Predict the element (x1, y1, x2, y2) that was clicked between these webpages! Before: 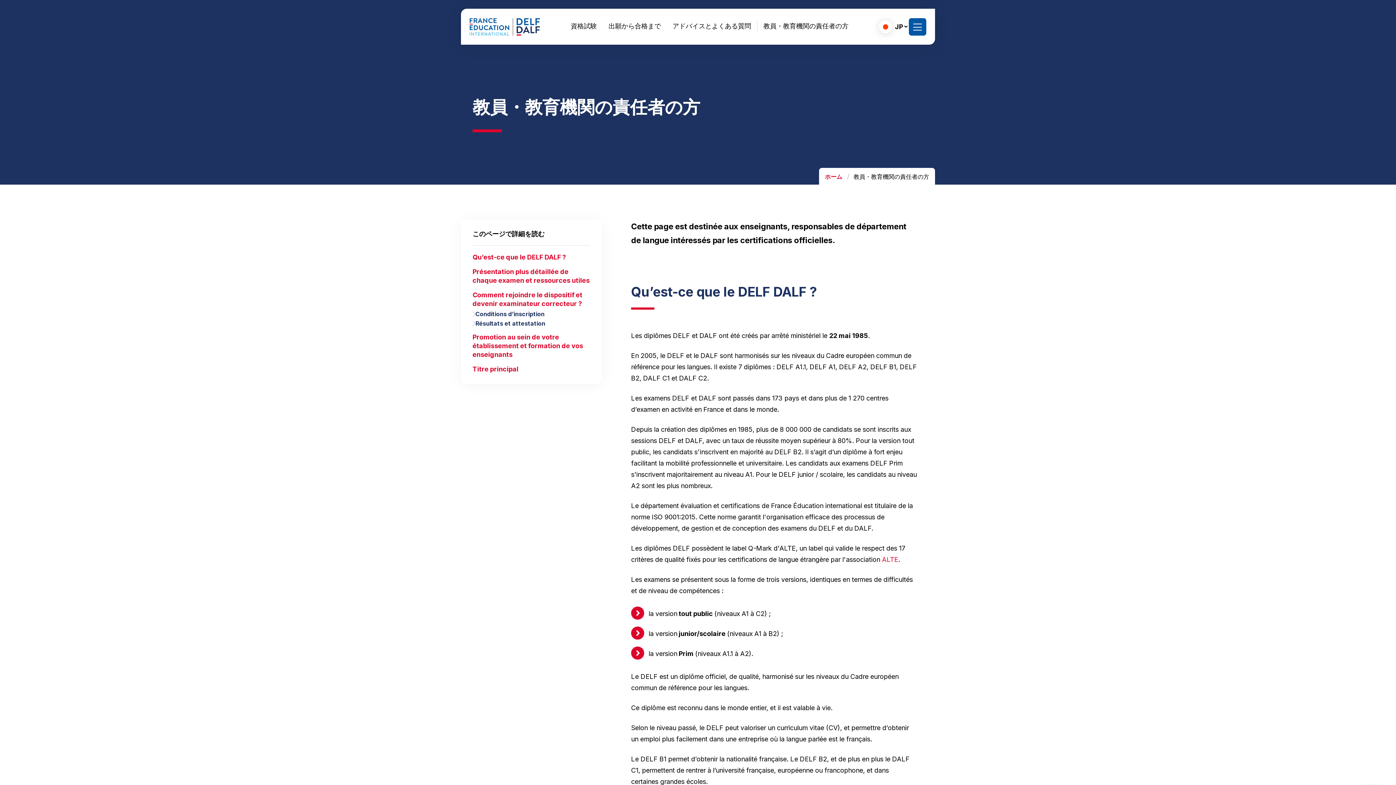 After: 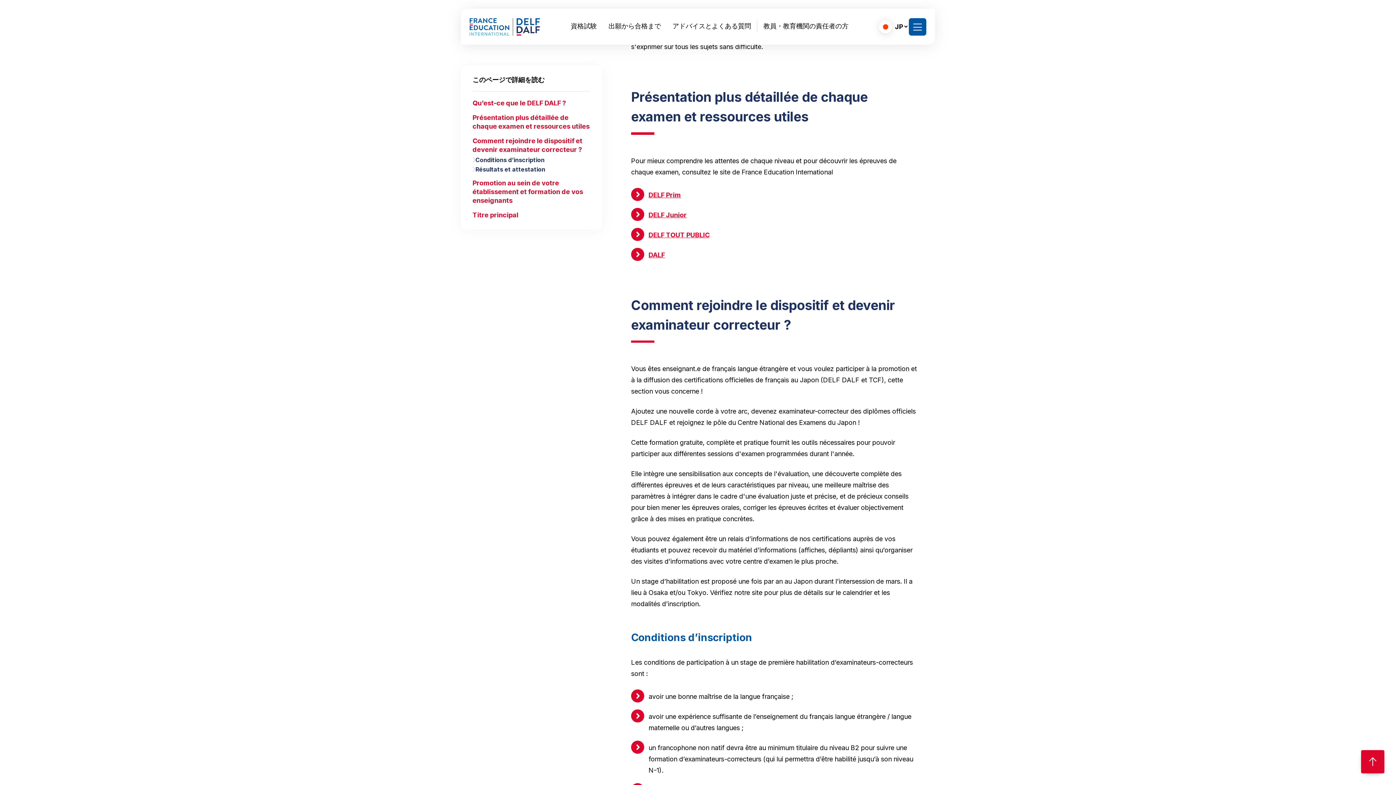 Action: label: Présentation plus détaillée de chaque examen et ressources utiles bbox: (472, 263, 590, 286)